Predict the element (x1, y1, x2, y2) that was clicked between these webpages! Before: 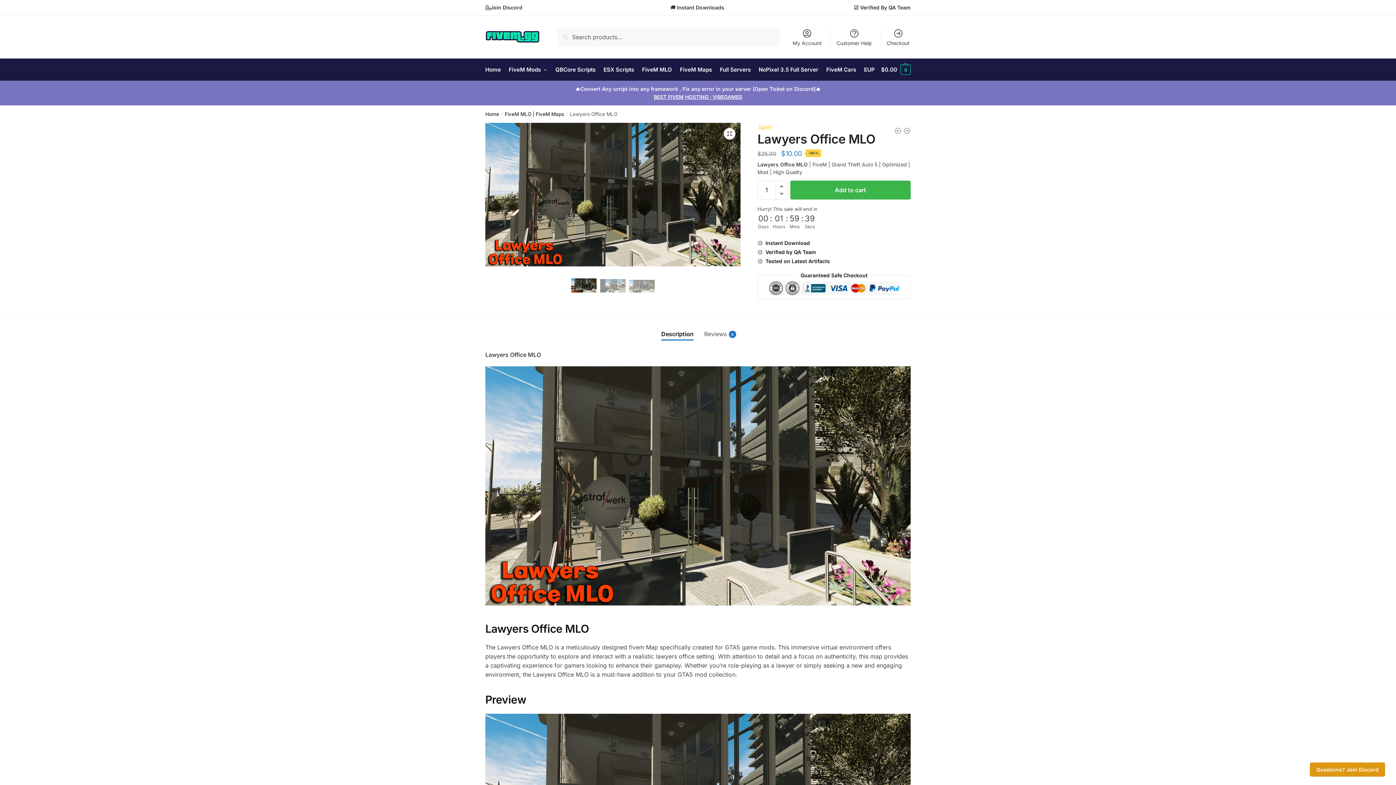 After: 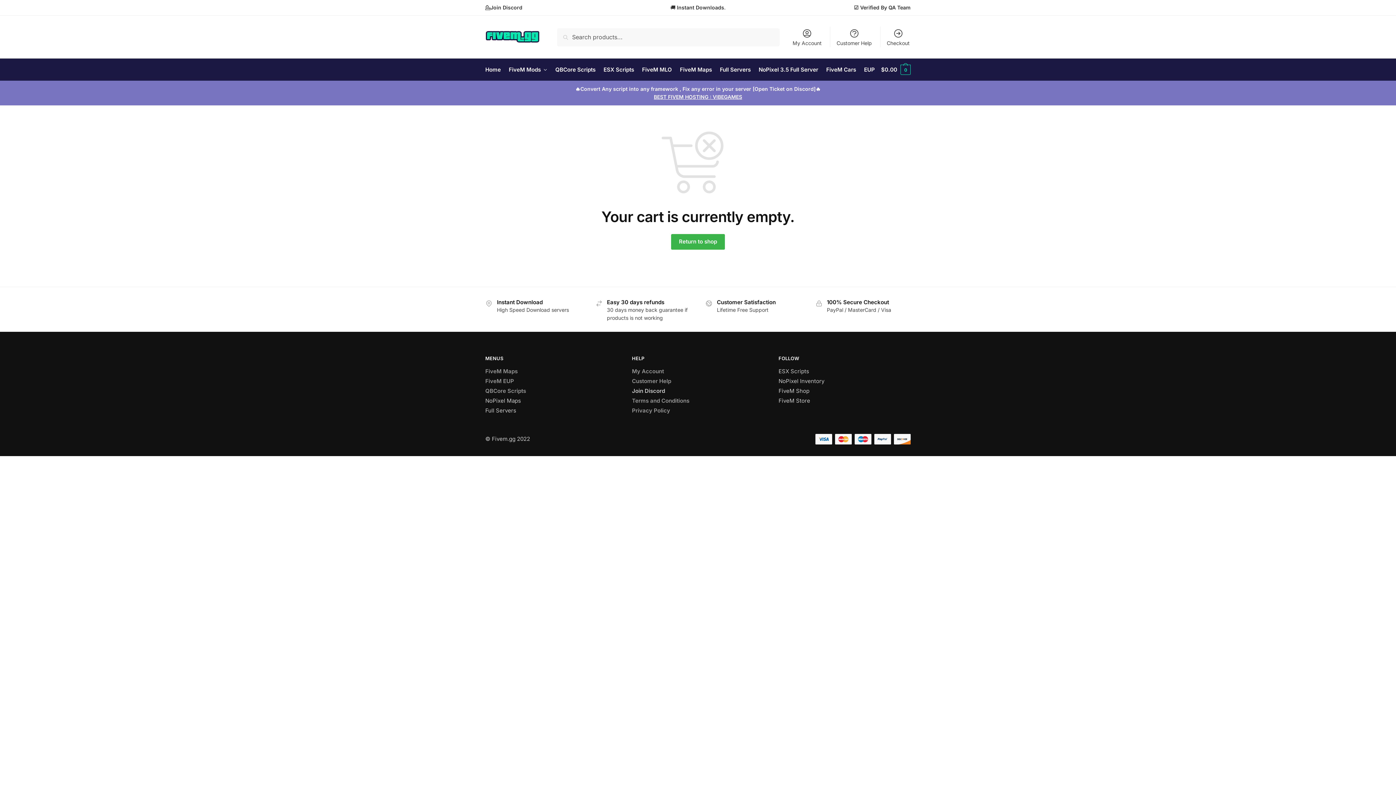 Action: label: Checkout bbox: (882, 26, 914, 47)